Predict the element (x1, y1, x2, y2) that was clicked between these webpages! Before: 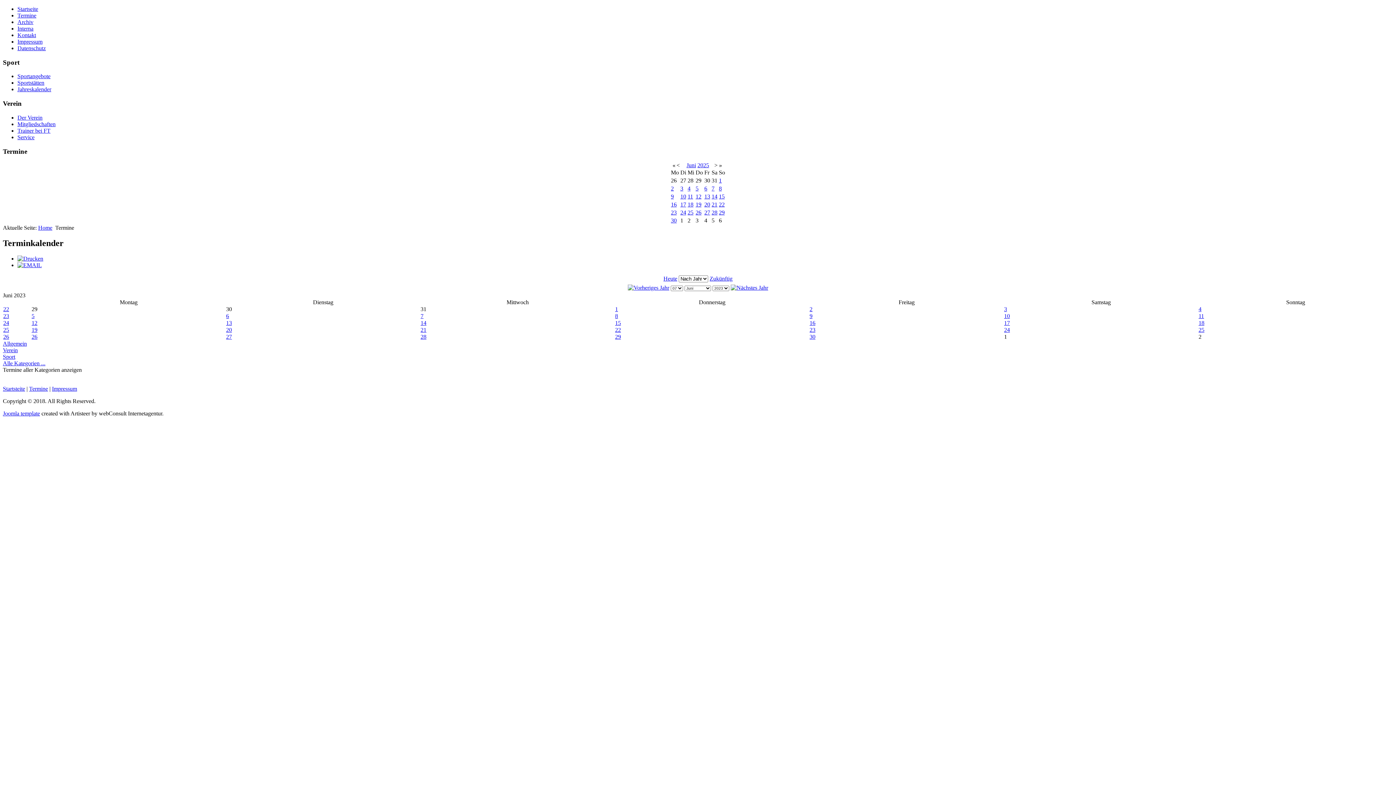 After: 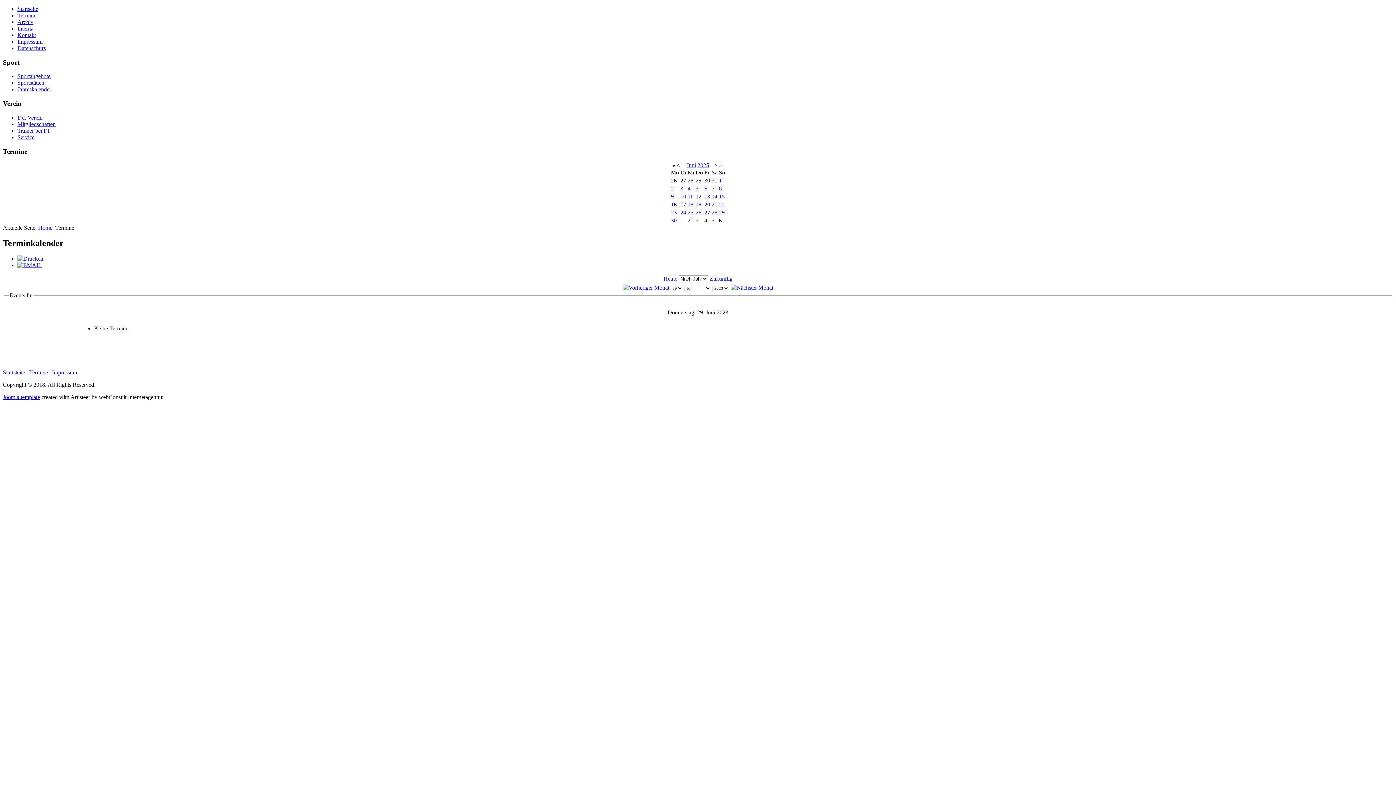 Action: bbox: (615, 333, 621, 340) label: 29